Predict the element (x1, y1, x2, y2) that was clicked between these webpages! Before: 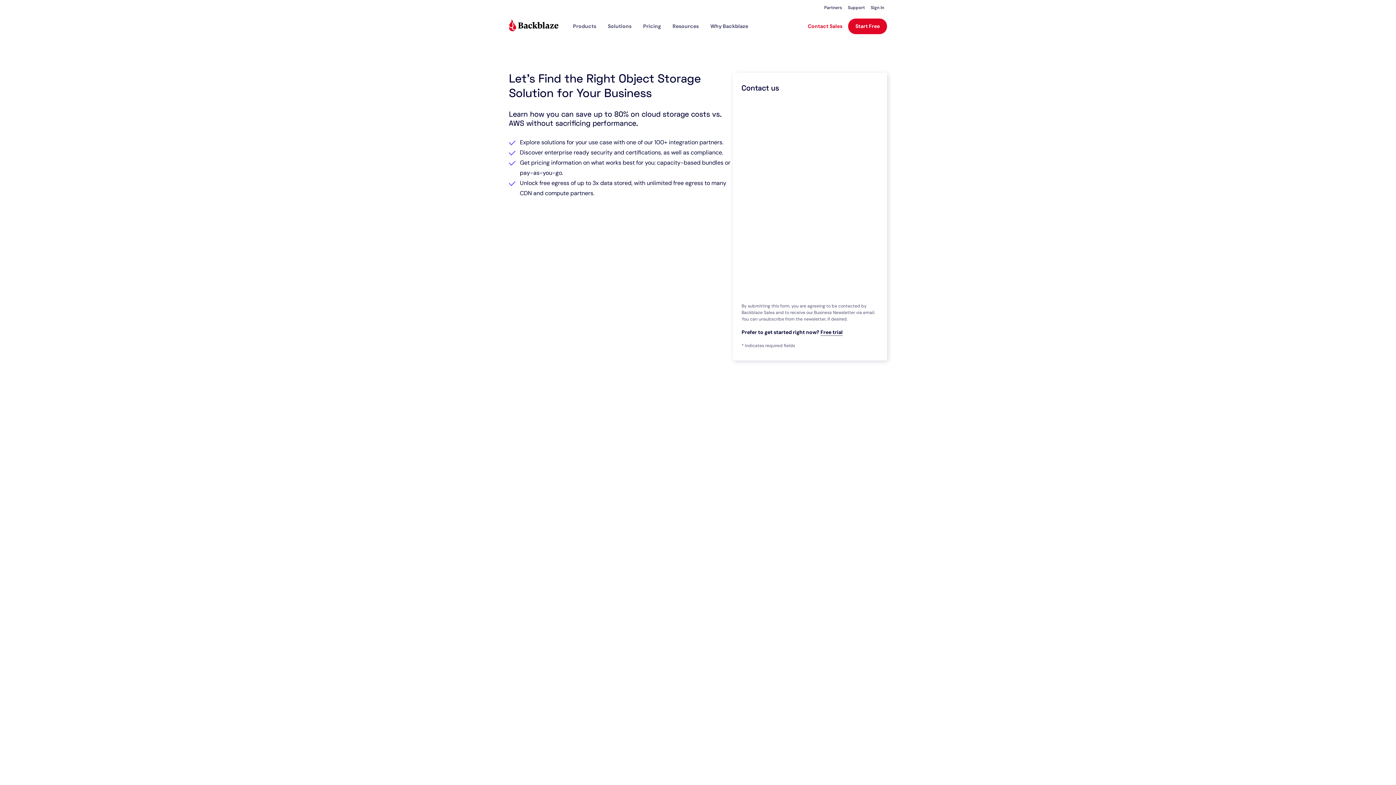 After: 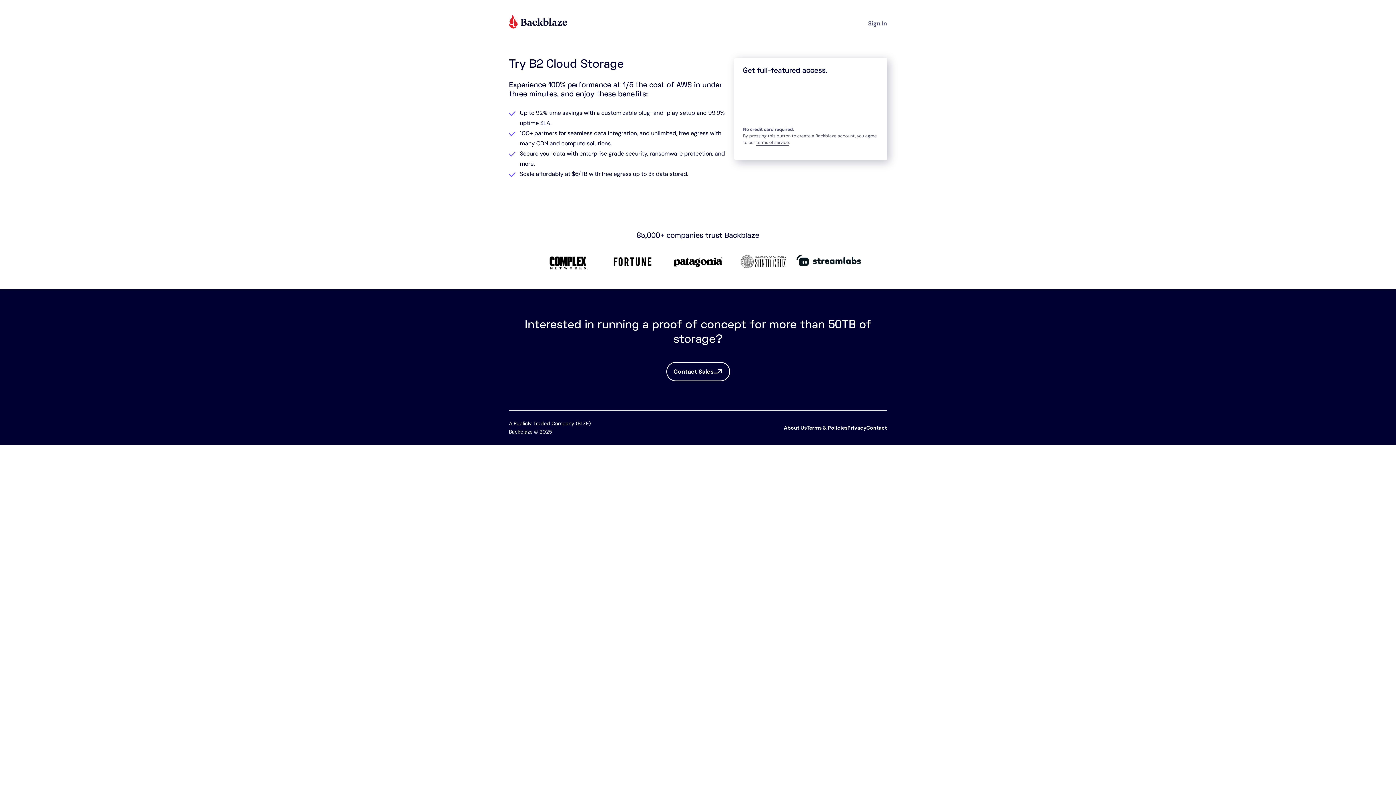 Action: bbox: (820, 329, 842, 336) label: Free trial